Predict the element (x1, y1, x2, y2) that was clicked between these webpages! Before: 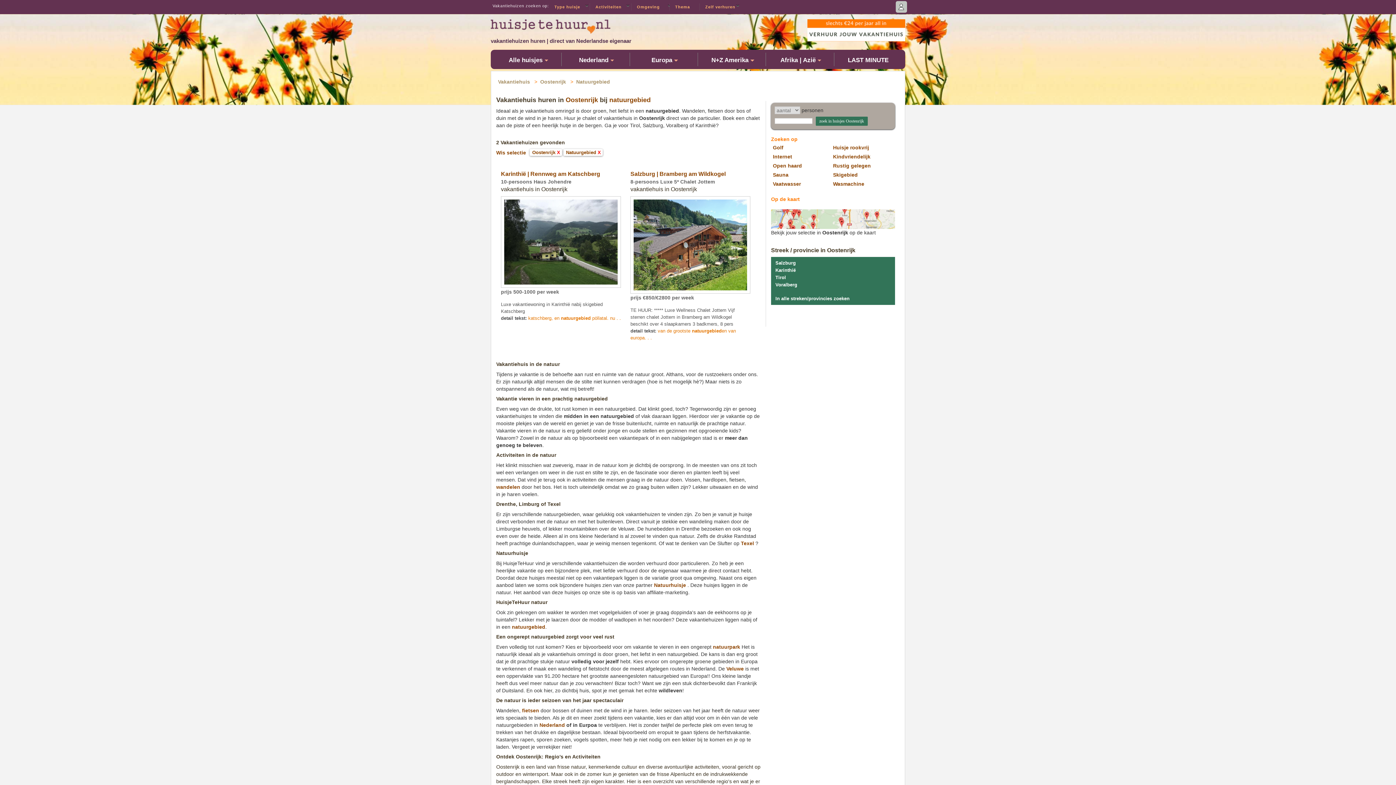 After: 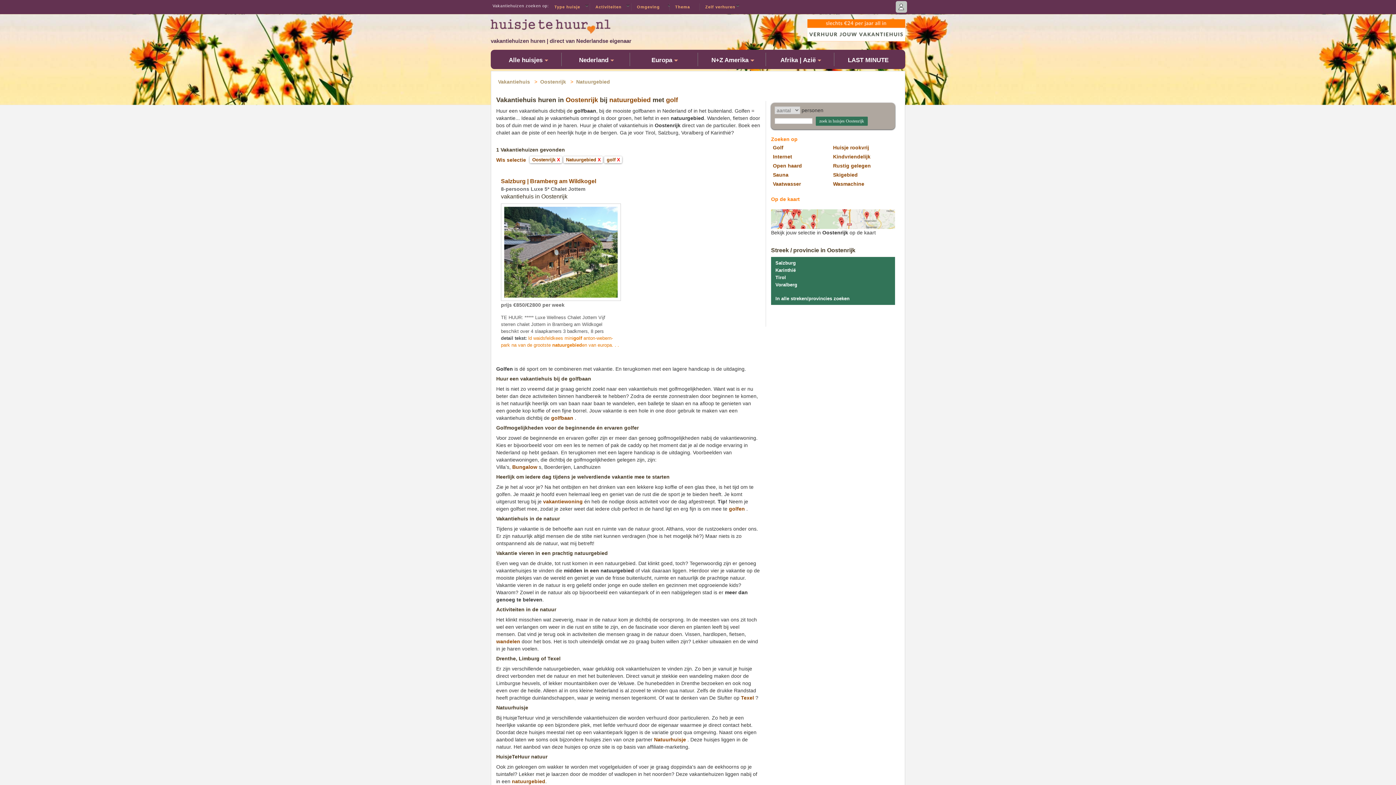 Action: bbox: (773, 144, 783, 150) label: Golf